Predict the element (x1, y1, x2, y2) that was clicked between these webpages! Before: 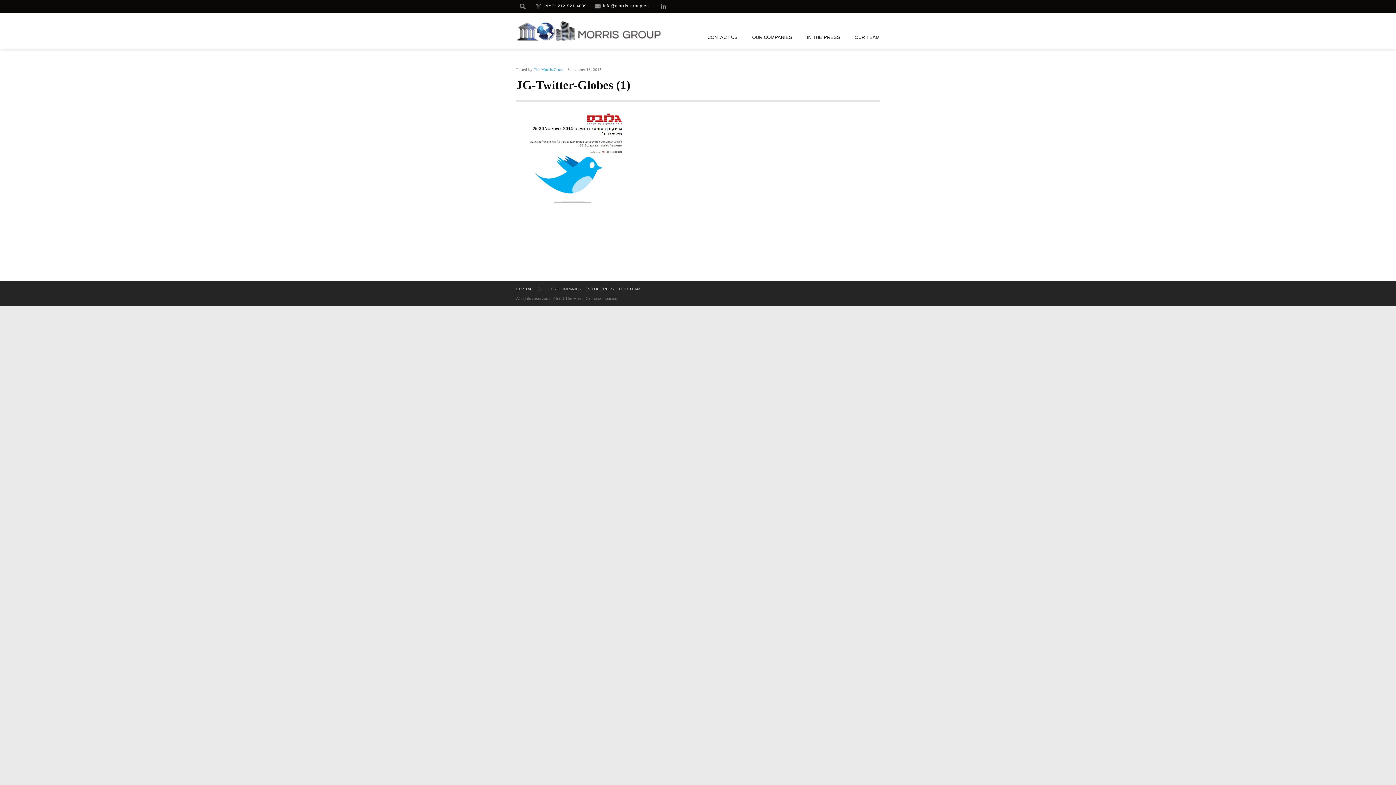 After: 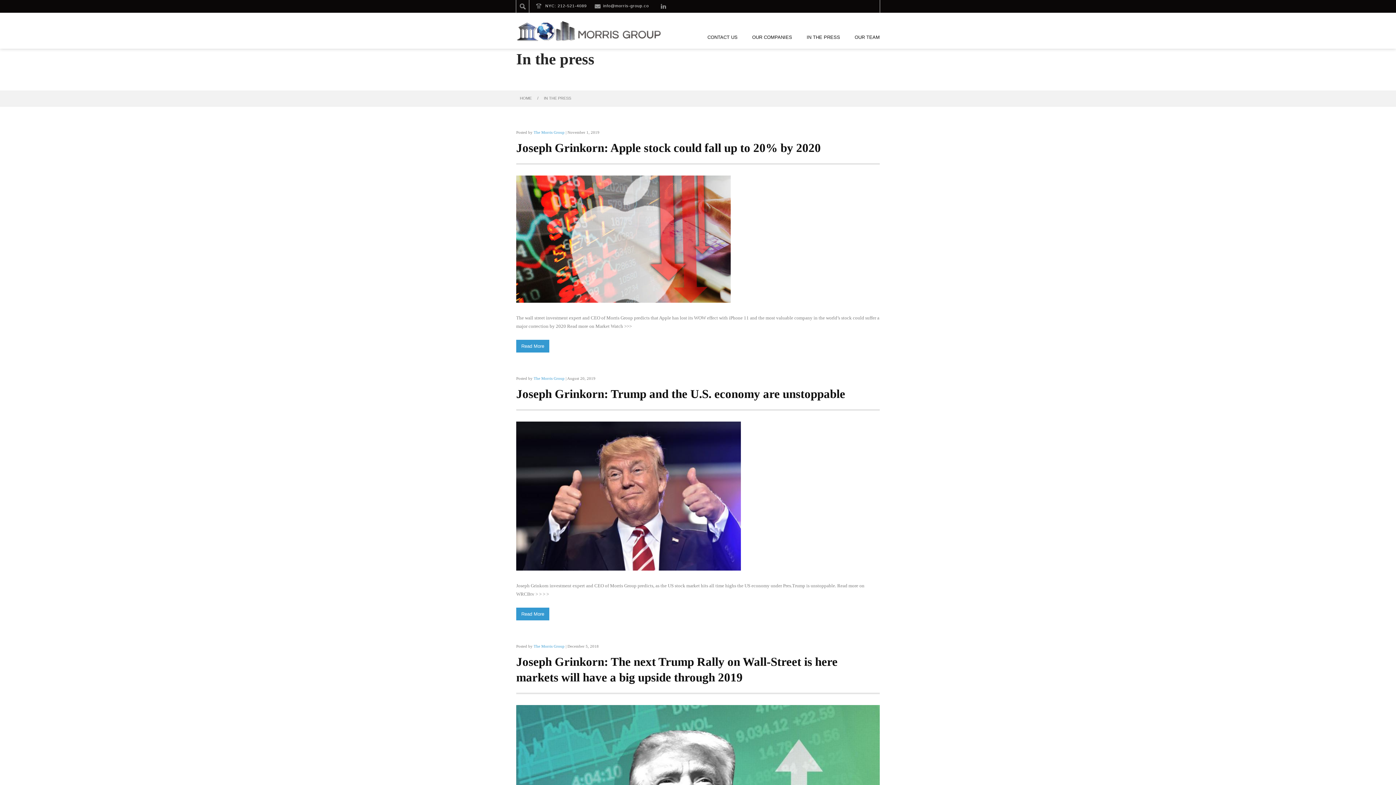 Action: bbox: (806, 33, 840, 41) label: IN THE PRESS